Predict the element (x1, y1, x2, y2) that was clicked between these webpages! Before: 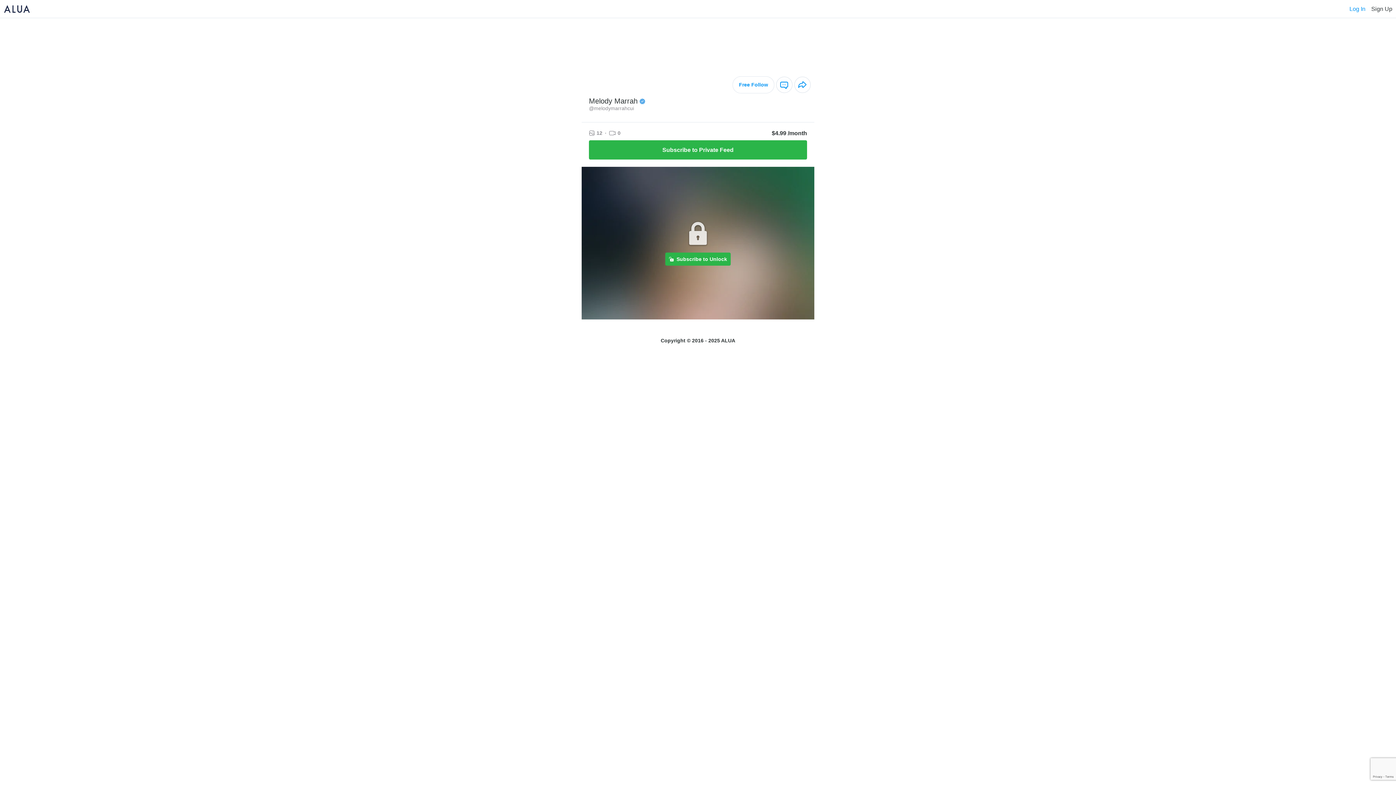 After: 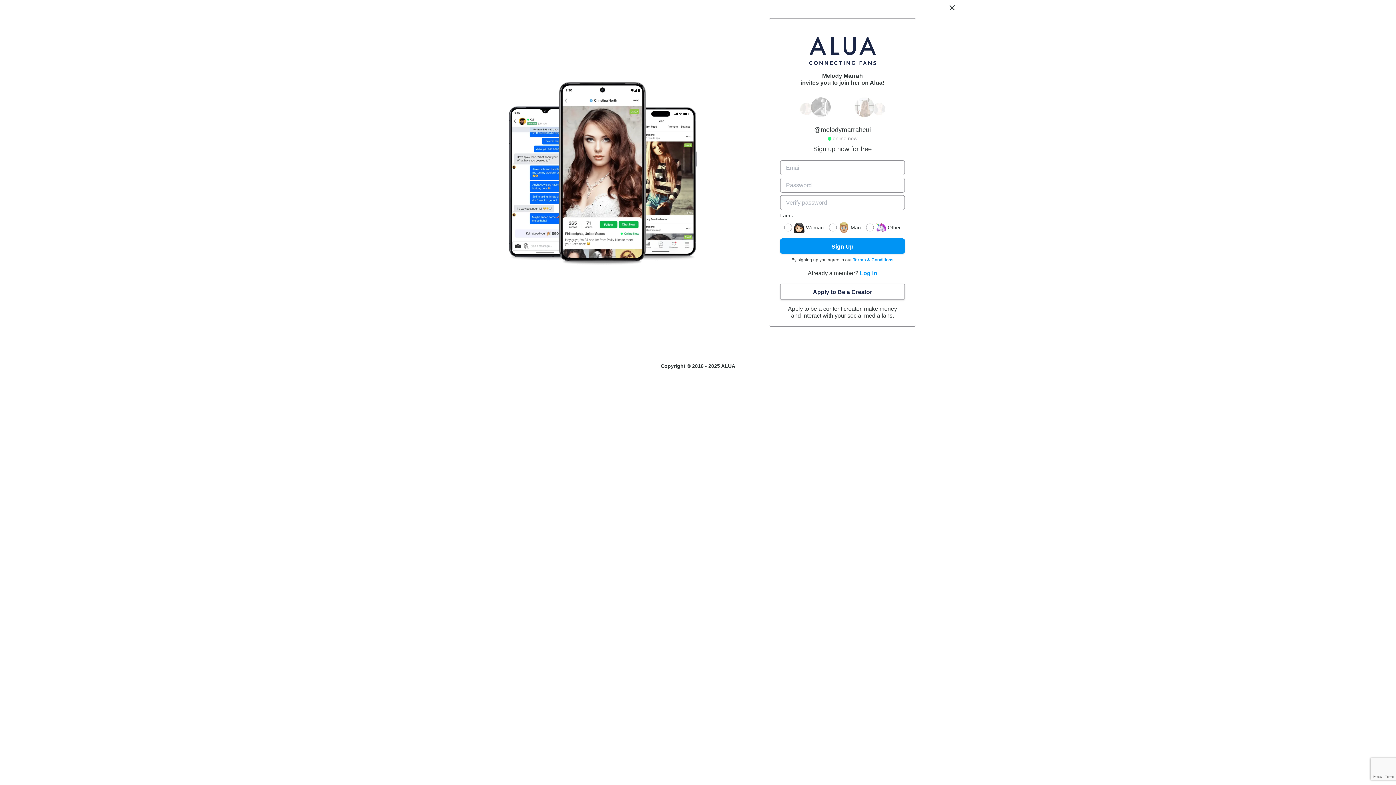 Action: bbox: (665, 252, 730, 265) label: Subscribe to Unlock